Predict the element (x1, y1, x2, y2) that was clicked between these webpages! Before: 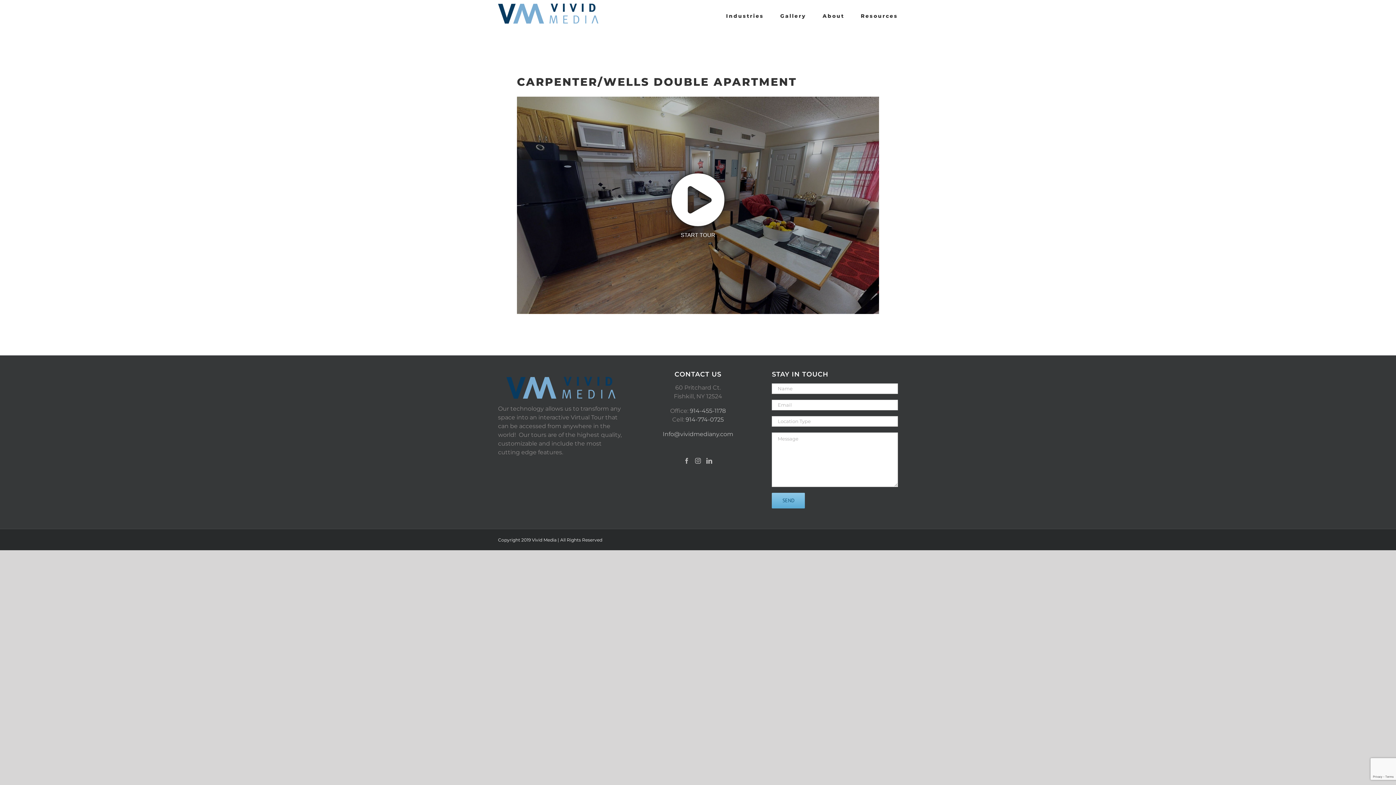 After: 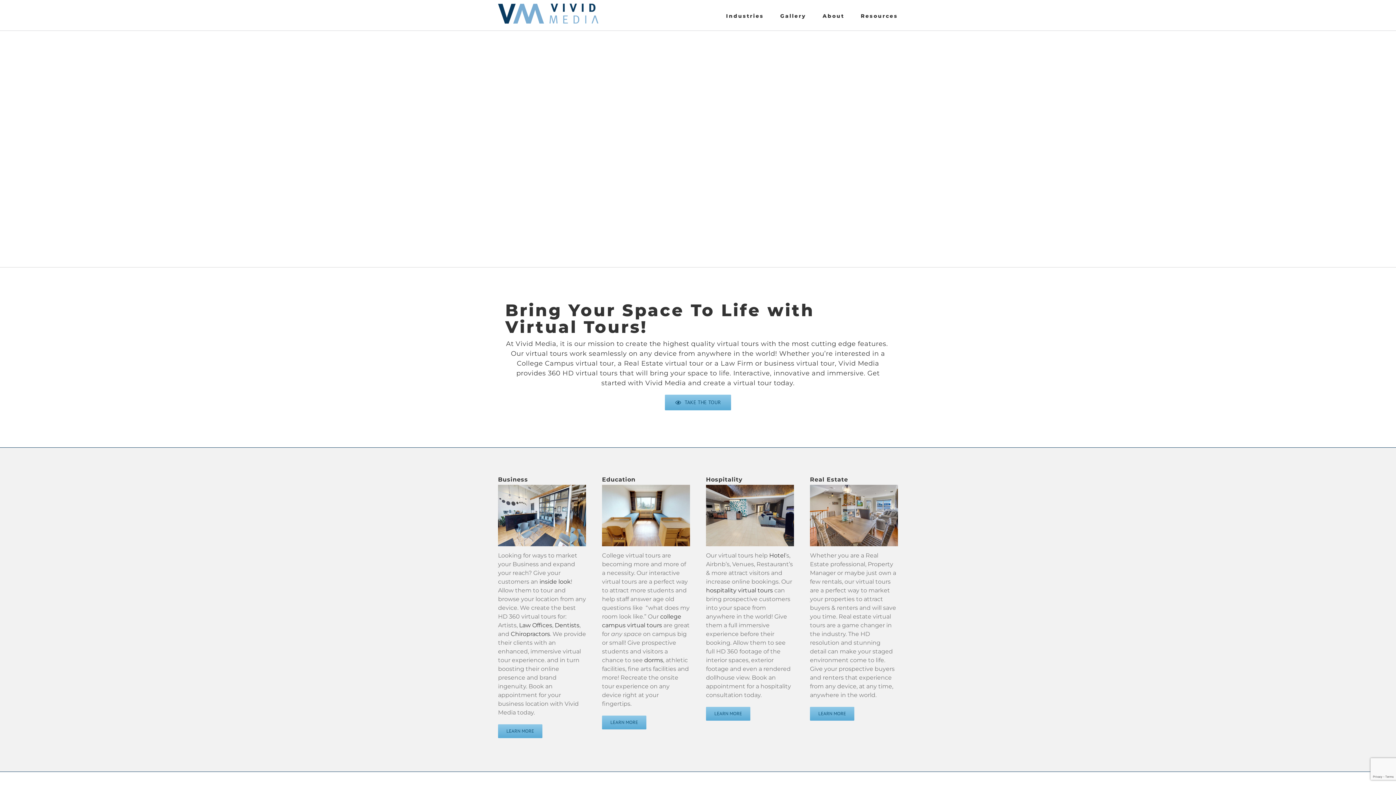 Action: bbox: (498, 3, 598, 23)